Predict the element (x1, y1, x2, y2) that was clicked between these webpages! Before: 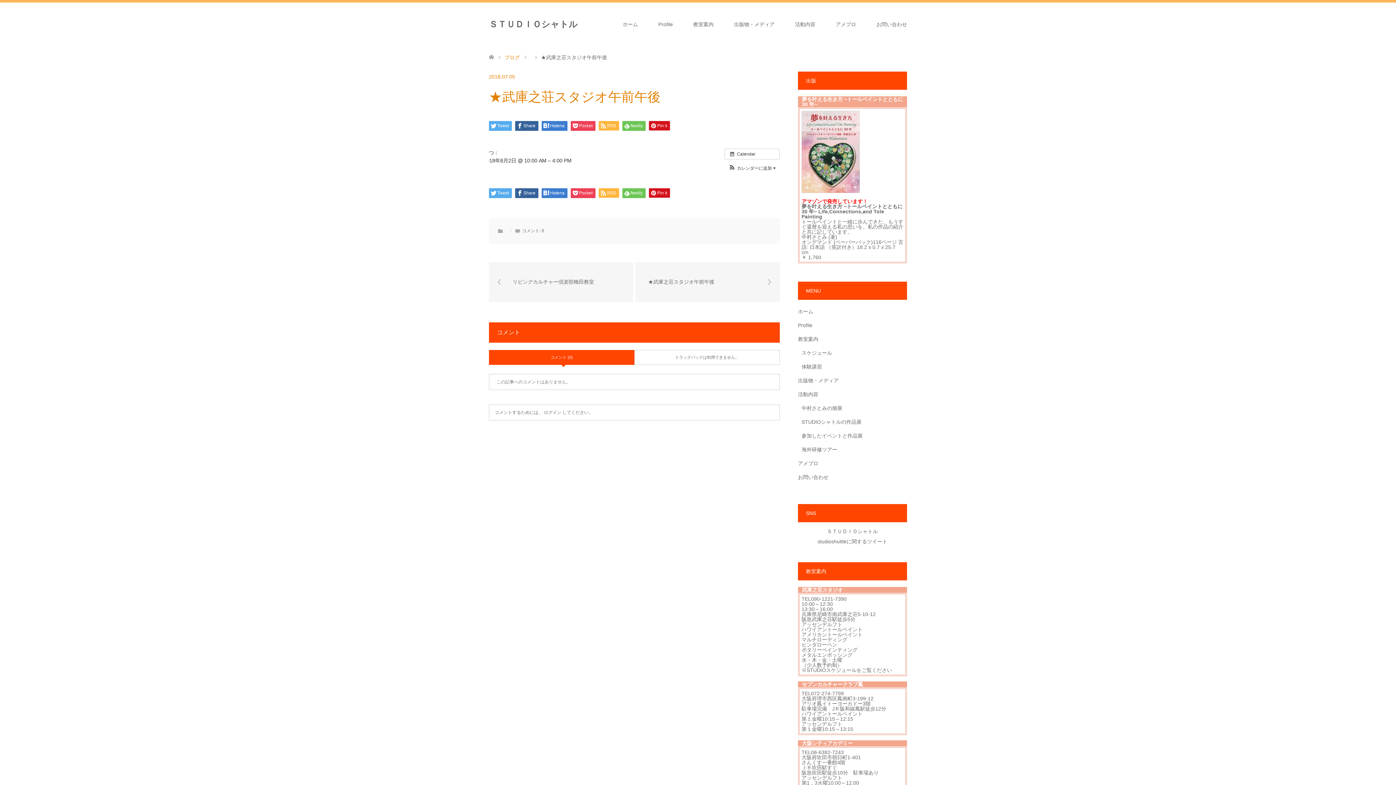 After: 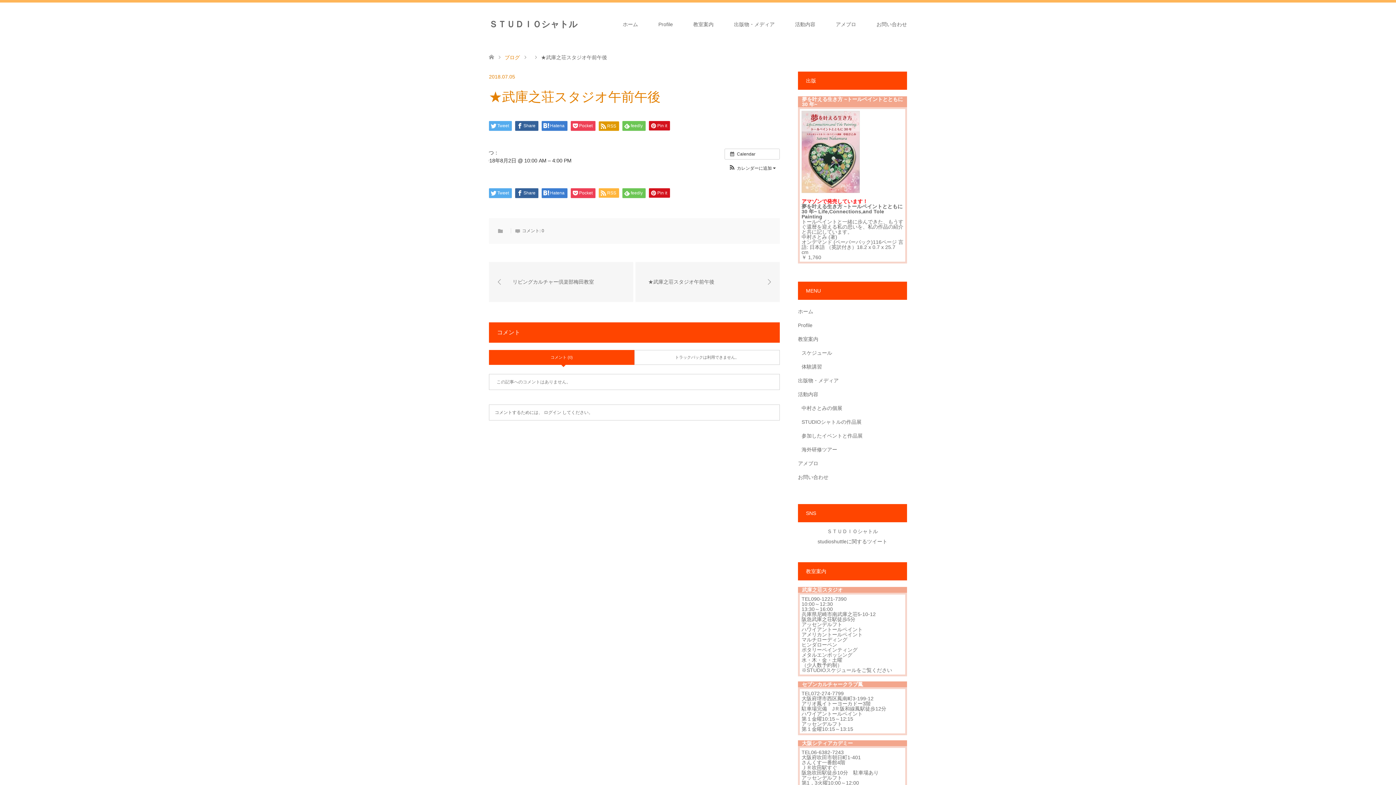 Action: bbox: (598, 121, 619, 130) label: RSS